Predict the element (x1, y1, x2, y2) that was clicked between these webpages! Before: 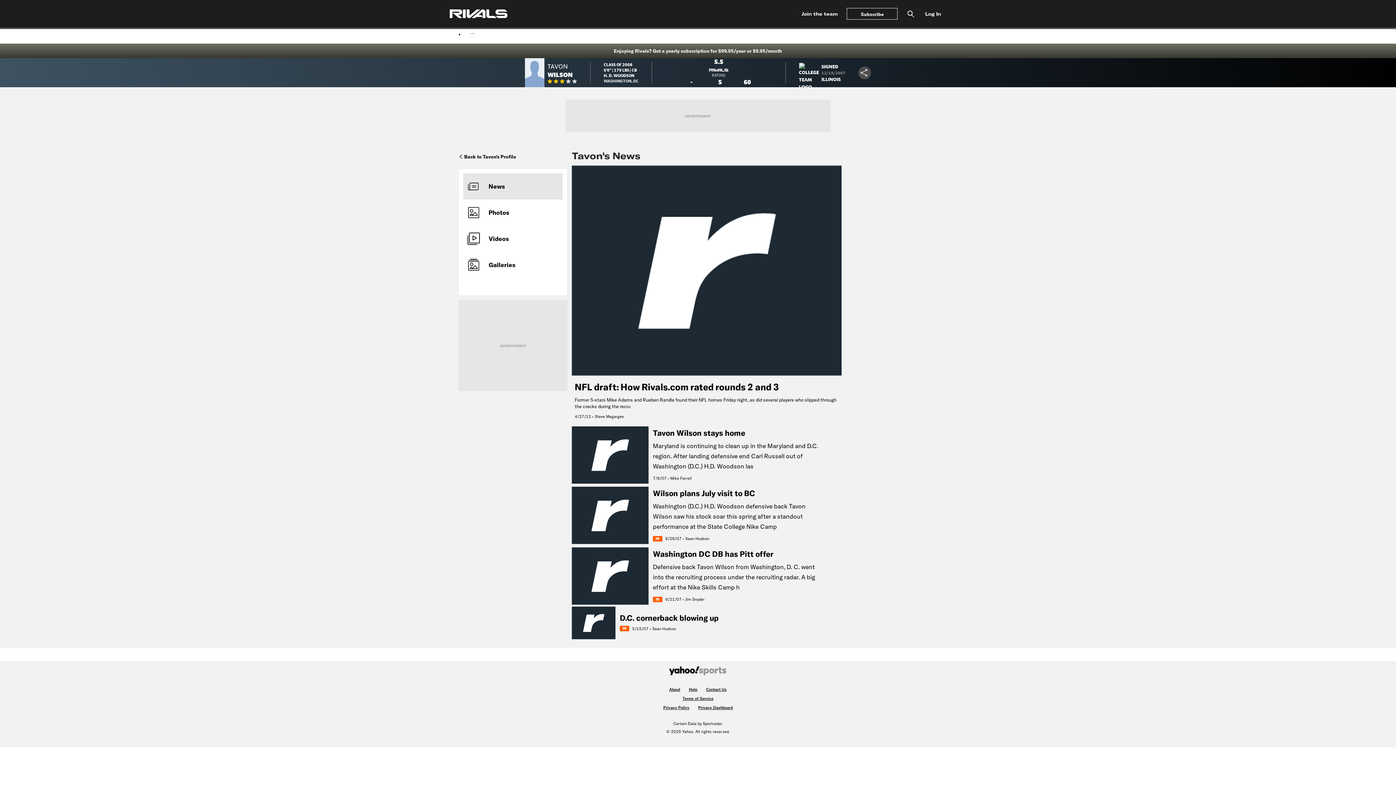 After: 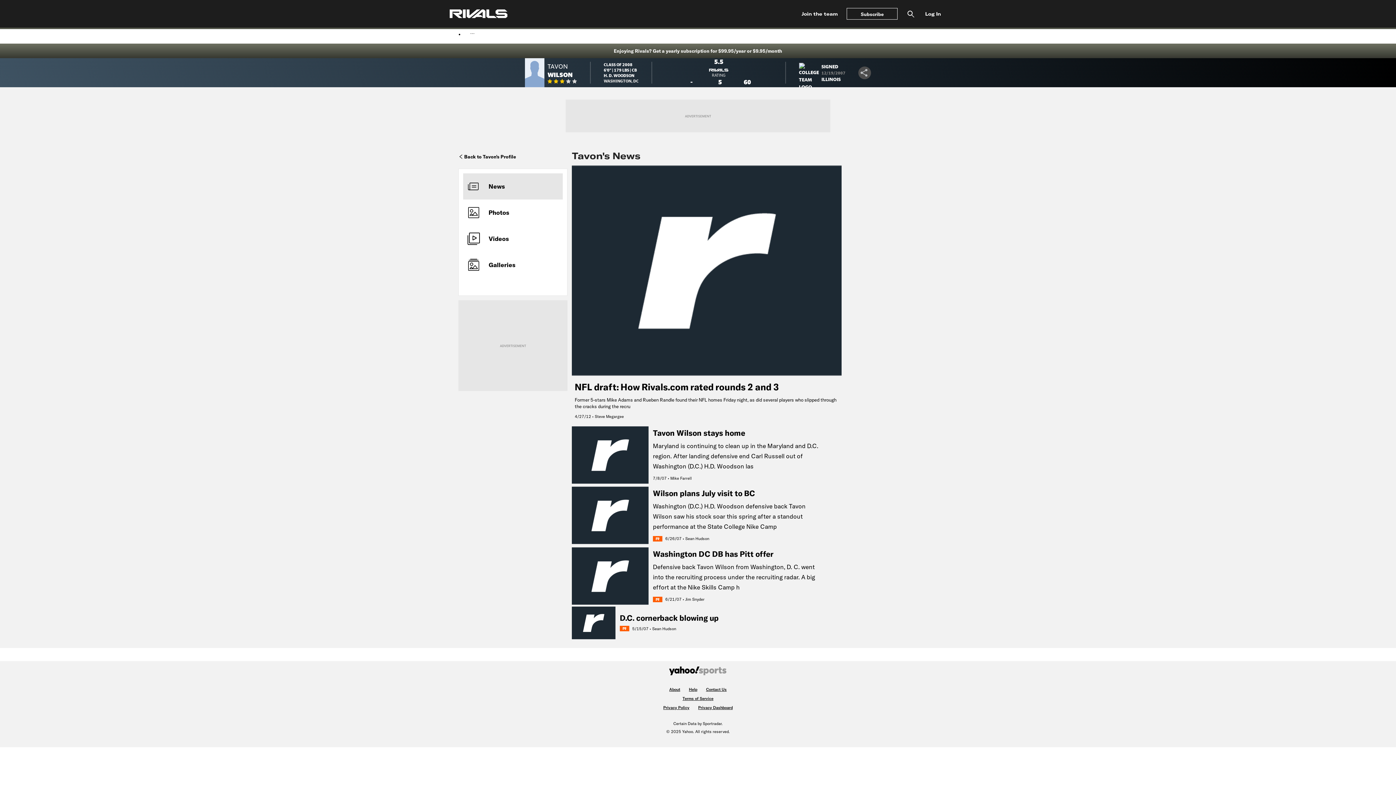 Action: bbox: (467, 177, 505, 195) label: News